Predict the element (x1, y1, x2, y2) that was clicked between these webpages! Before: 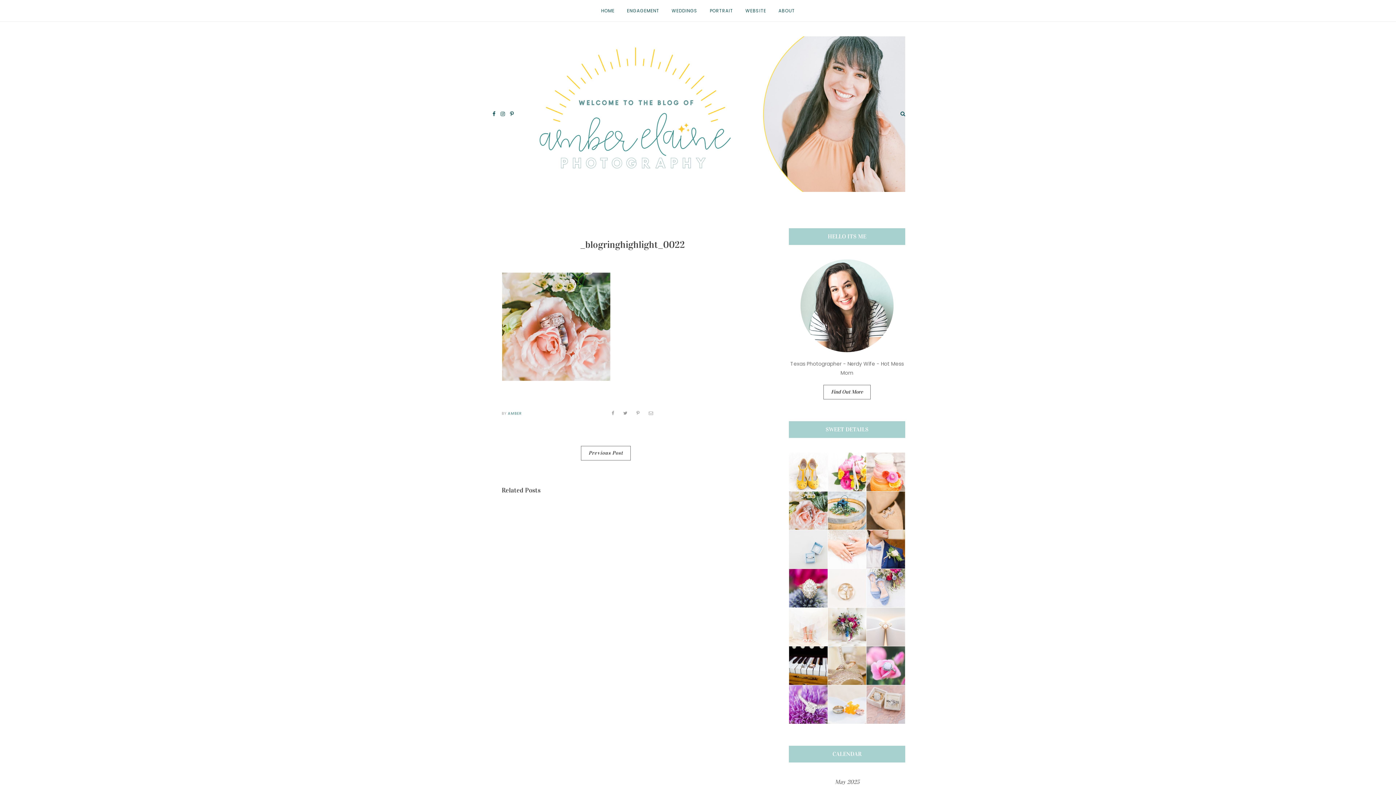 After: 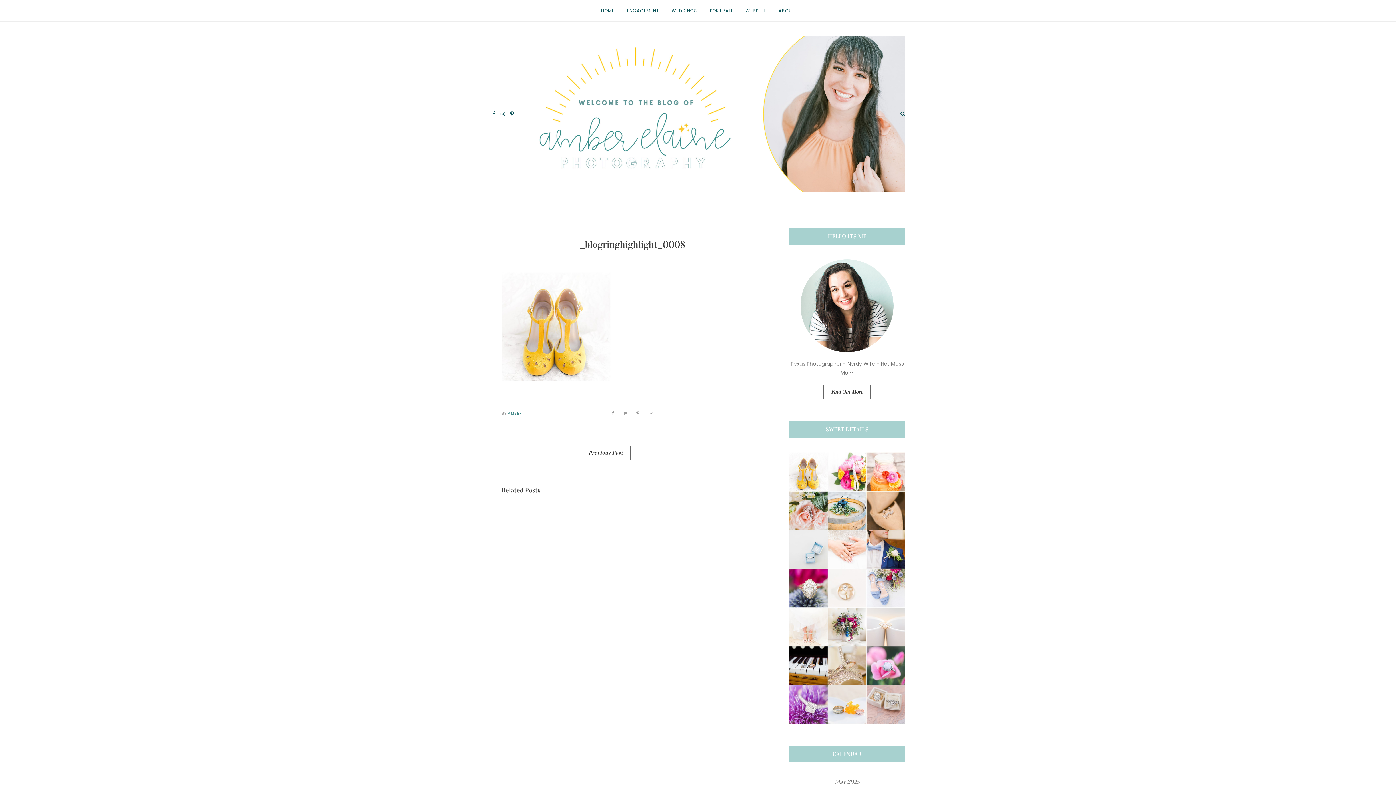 Action: bbox: (789, 483, 827, 490)